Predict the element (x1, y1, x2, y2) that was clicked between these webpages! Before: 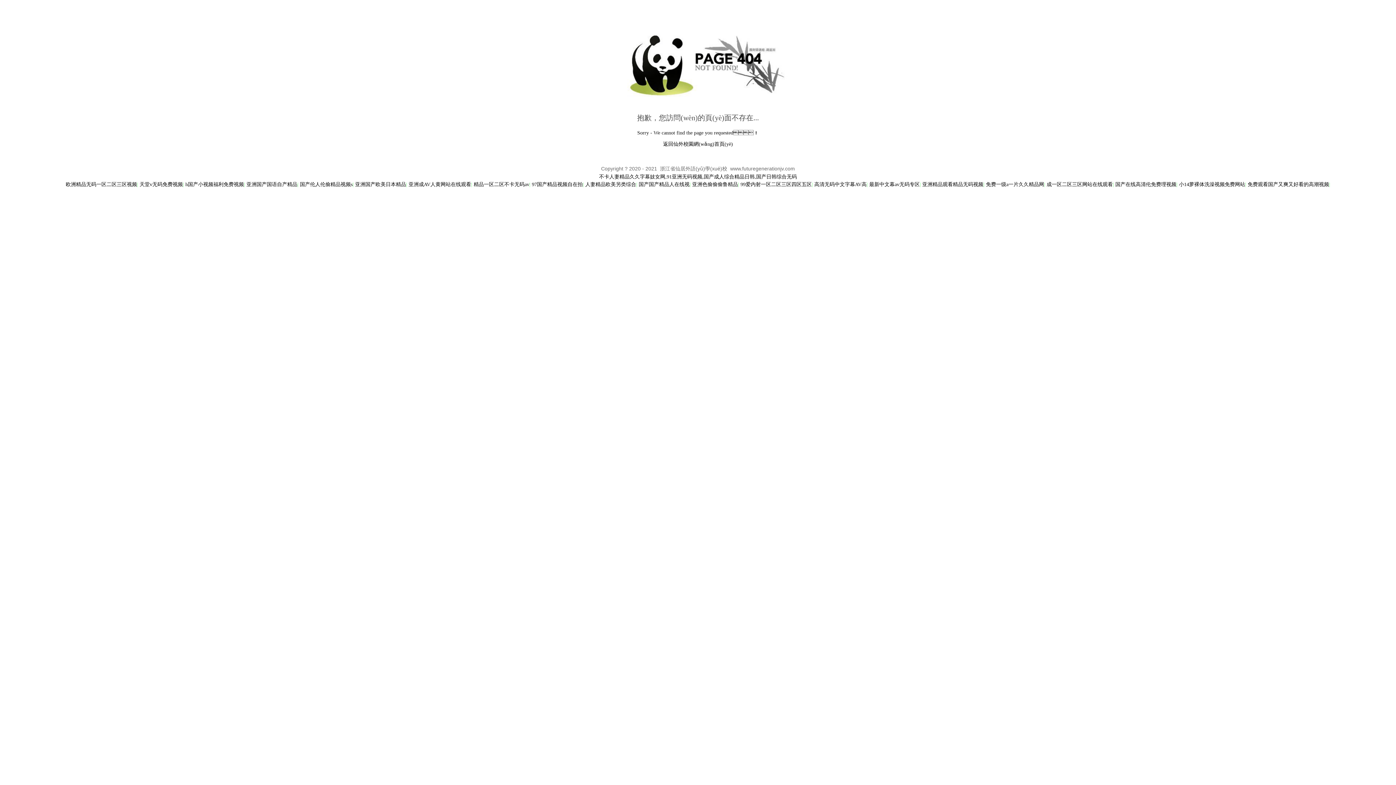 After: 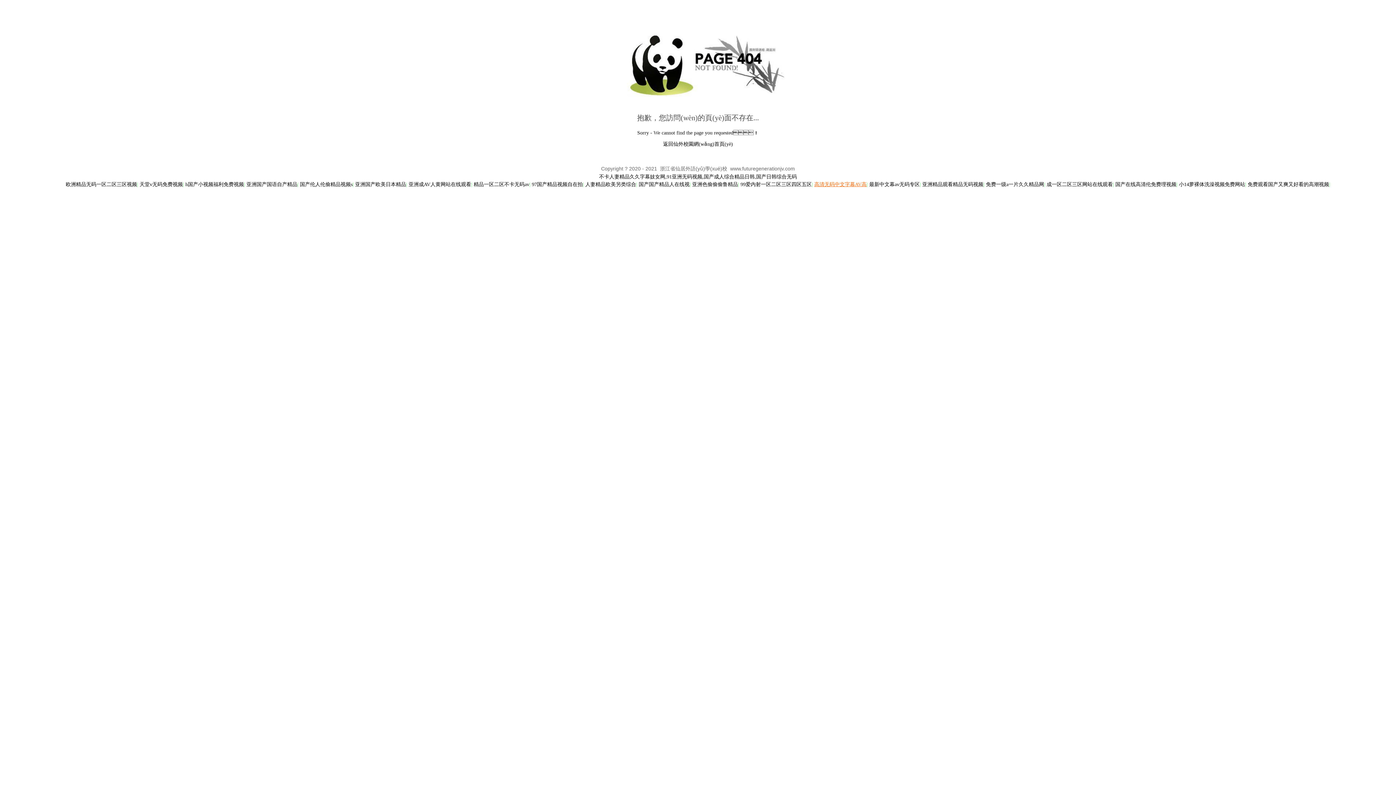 Action: label: 高清无码中文字幕AV高 bbox: (814, 181, 866, 187)